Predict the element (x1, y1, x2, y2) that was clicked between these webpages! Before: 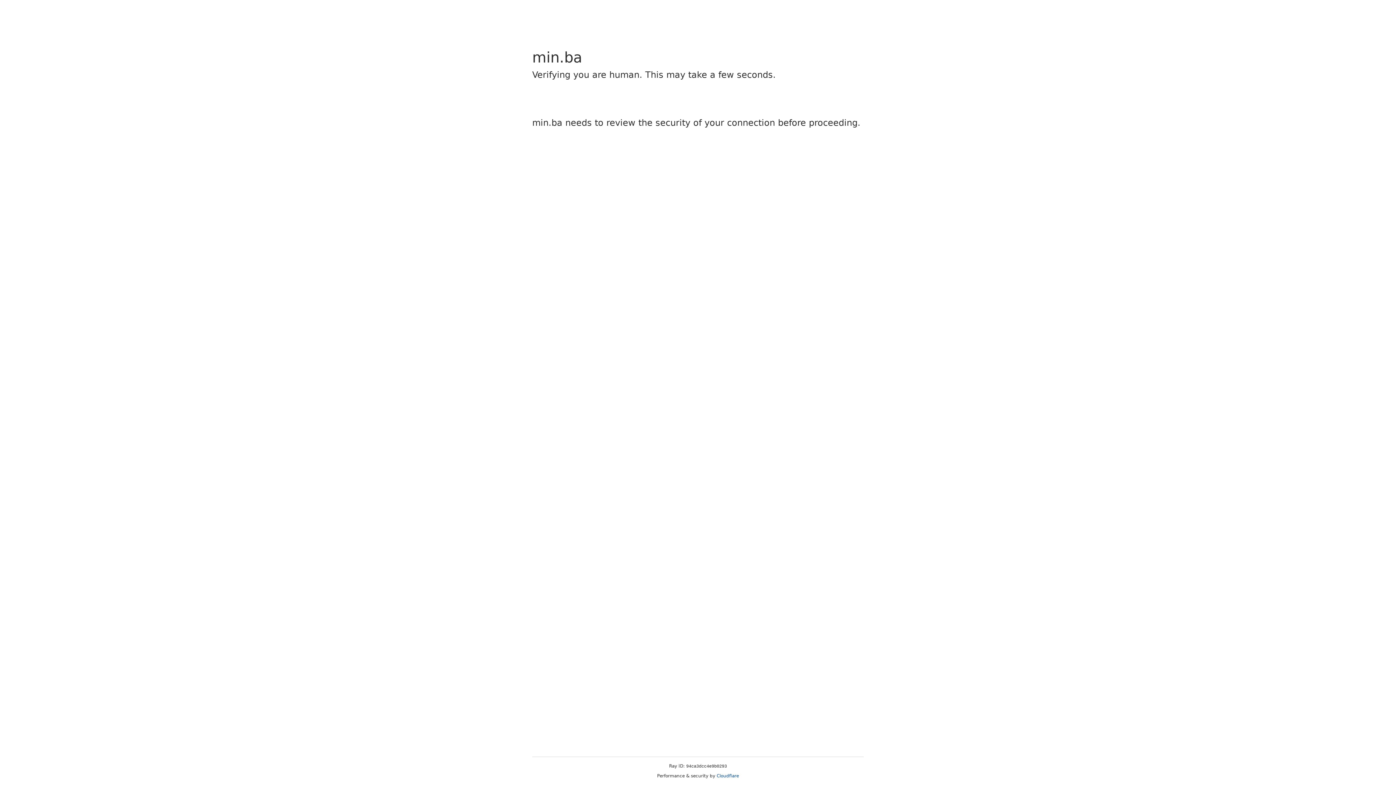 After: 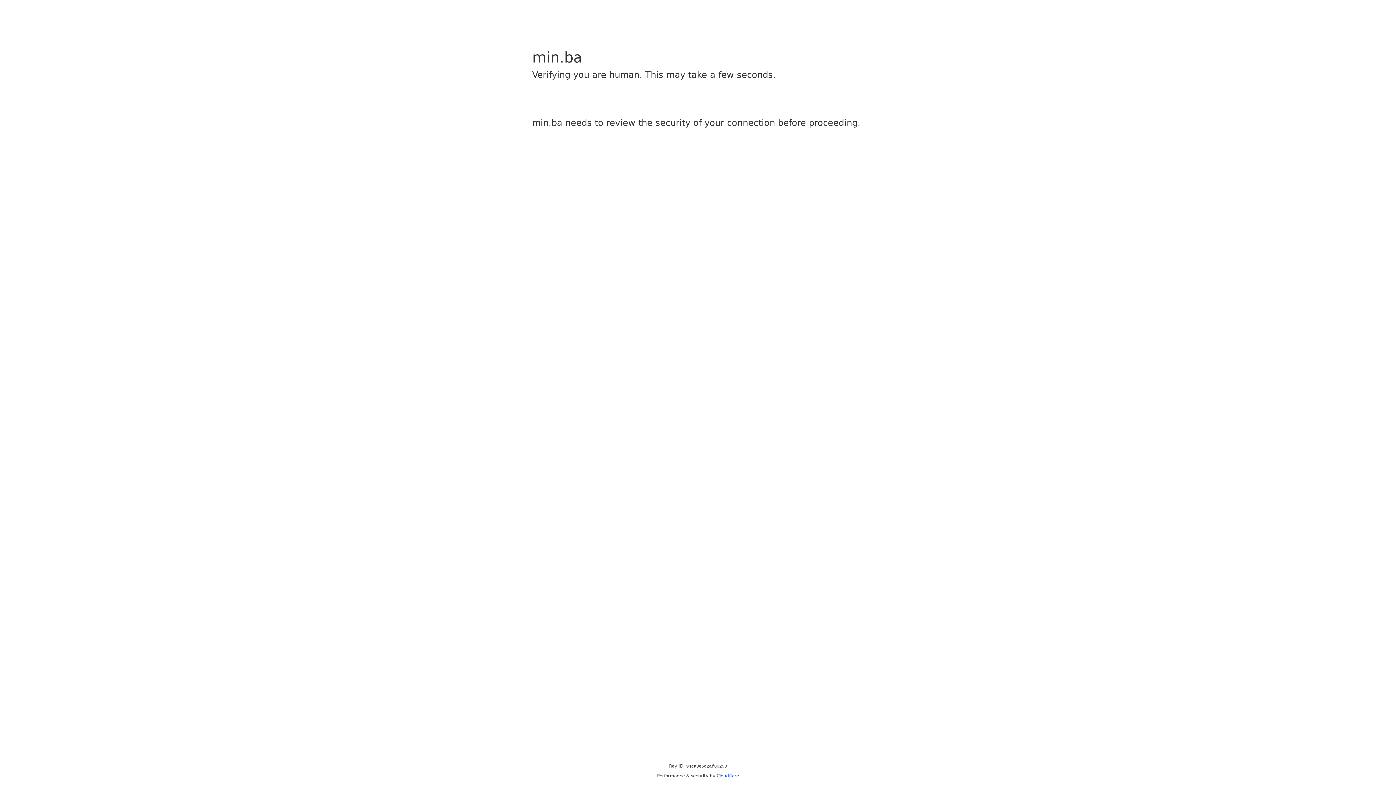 Action: label: Cloudflare bbox: (716, 773, 739, 778)